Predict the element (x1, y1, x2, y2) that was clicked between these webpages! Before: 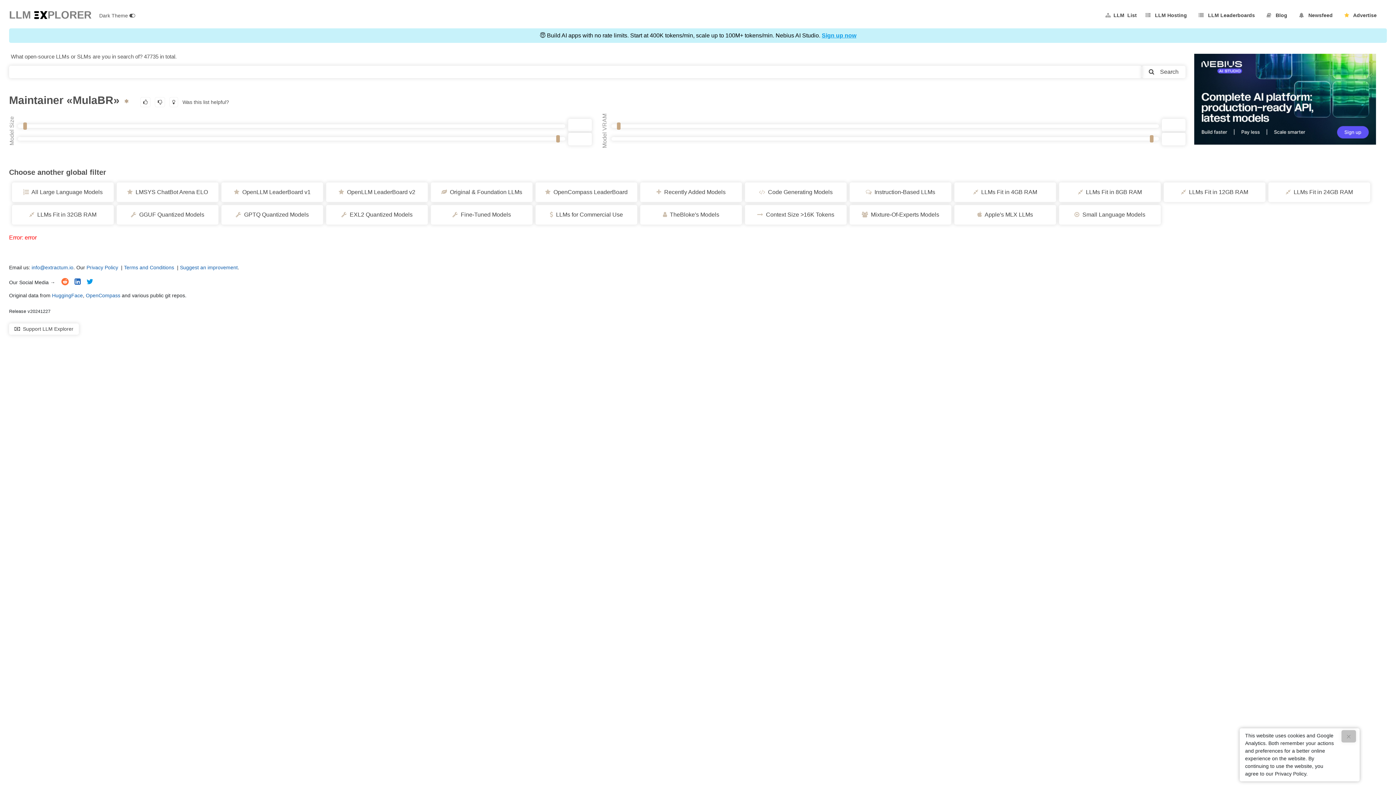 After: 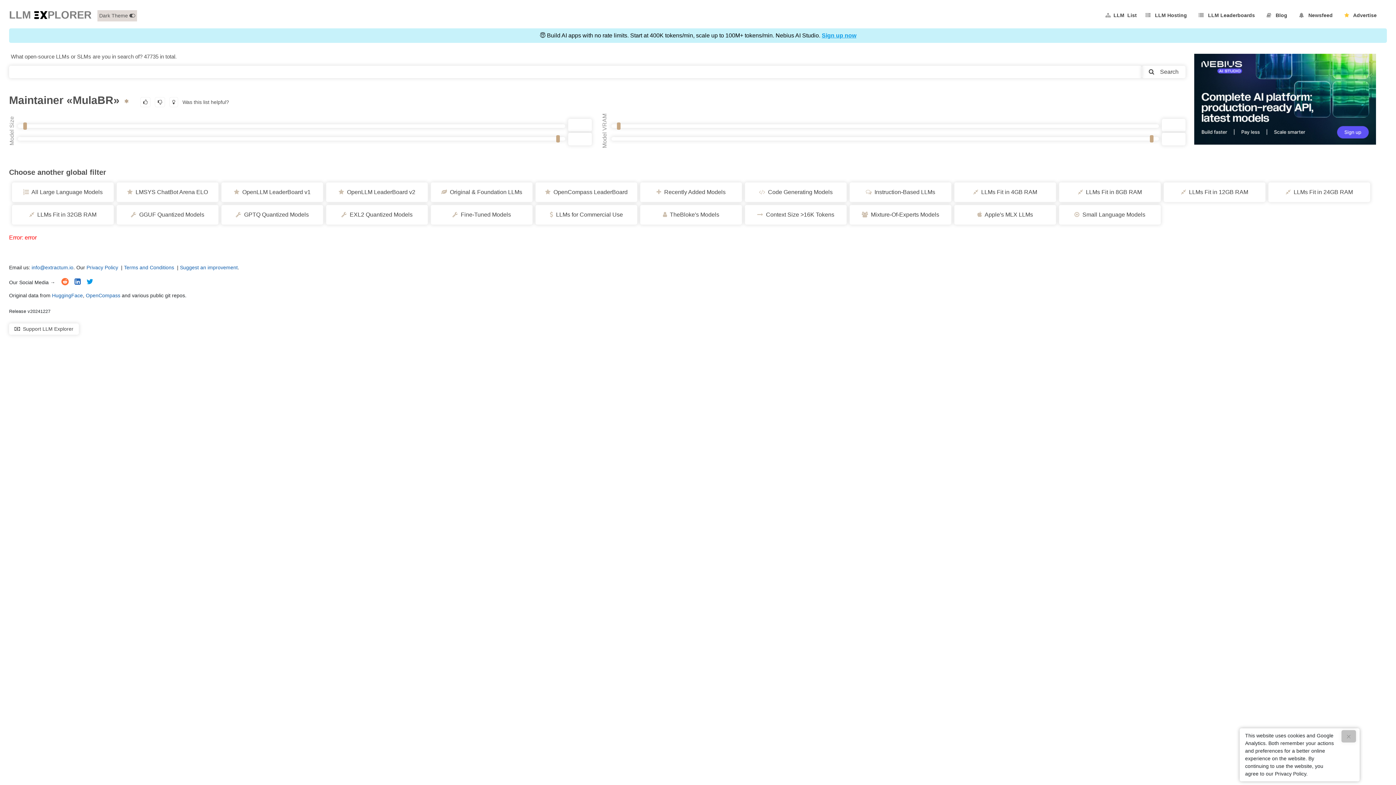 Action: bbox: (97, 10, 137, 21) label: Dark Theme 